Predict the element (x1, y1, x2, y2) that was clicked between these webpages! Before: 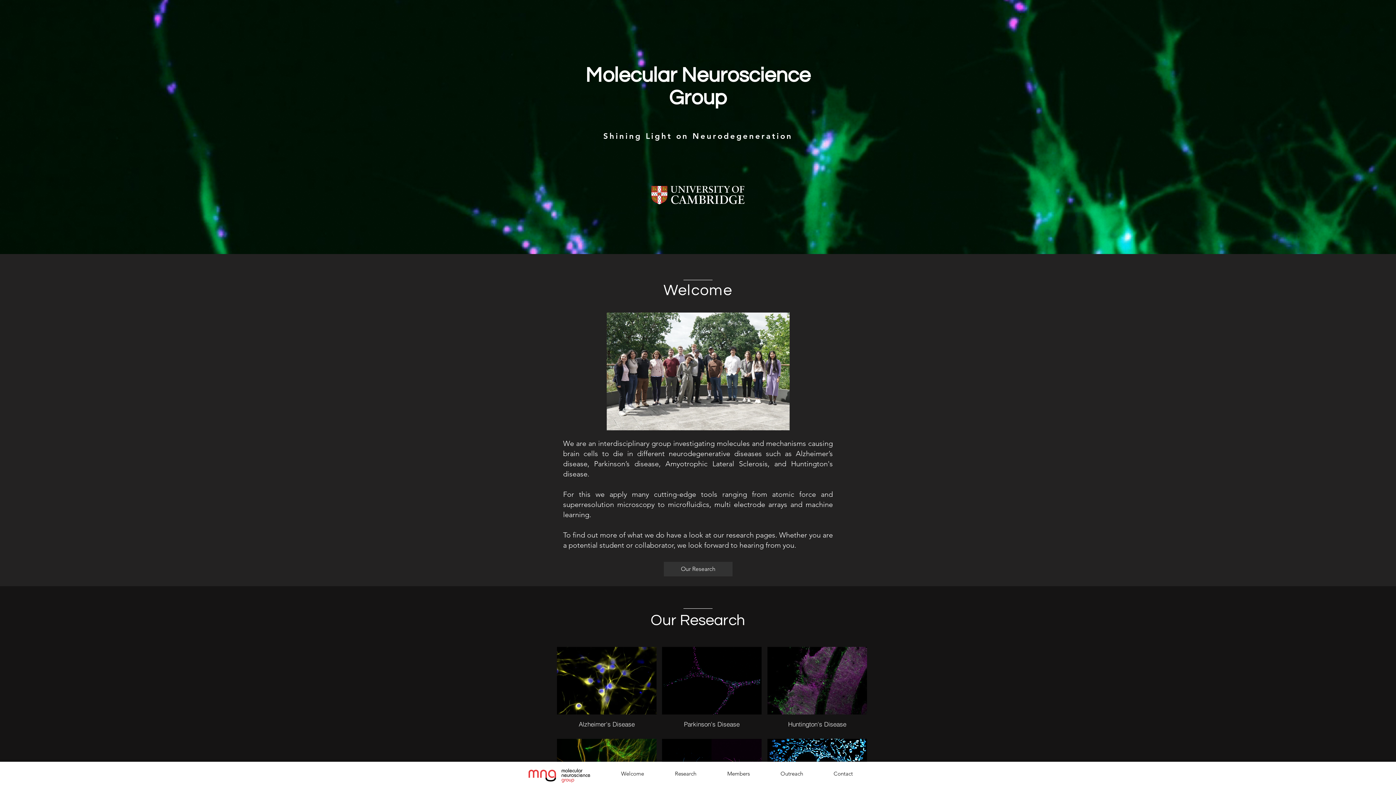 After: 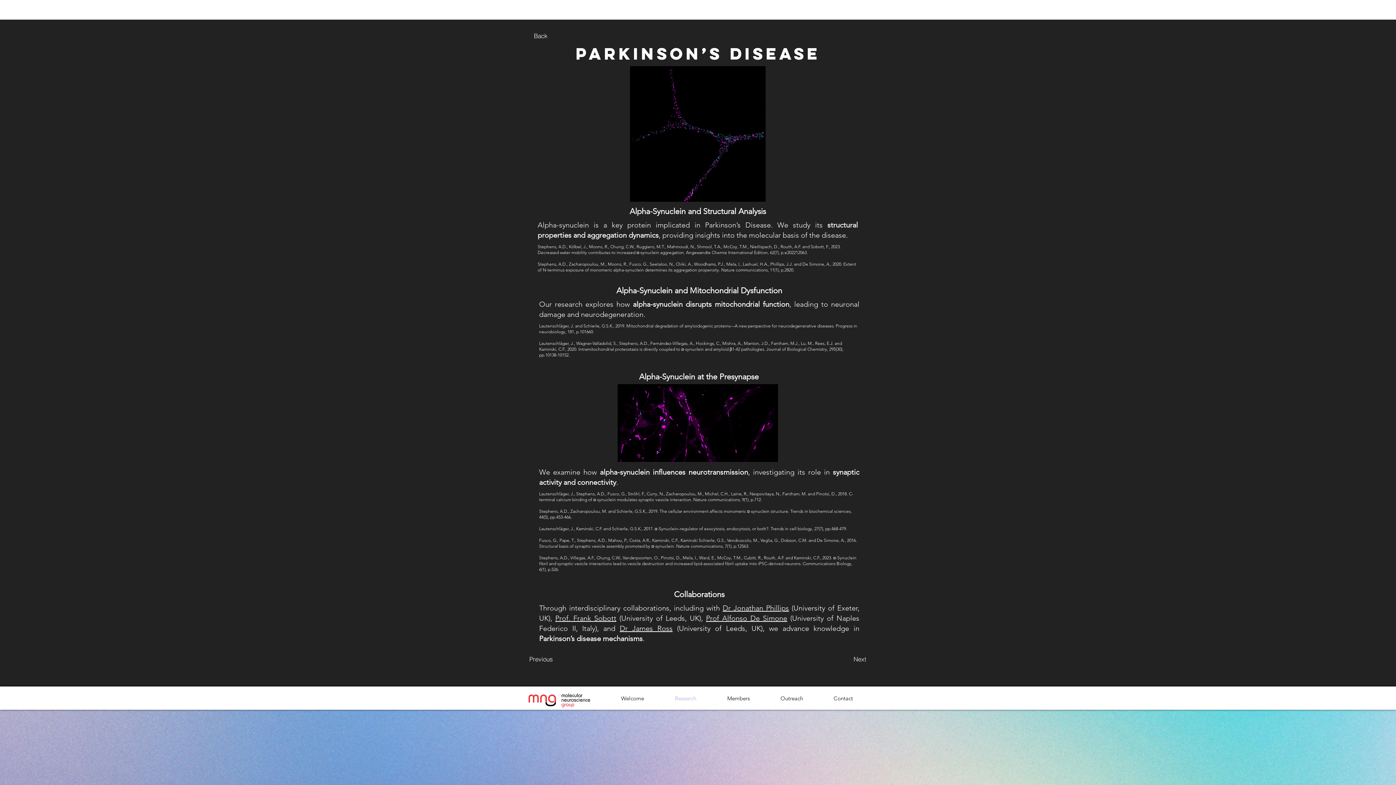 Action: label: Parkinson's Disease bbox: (662, 714, 761, 733)